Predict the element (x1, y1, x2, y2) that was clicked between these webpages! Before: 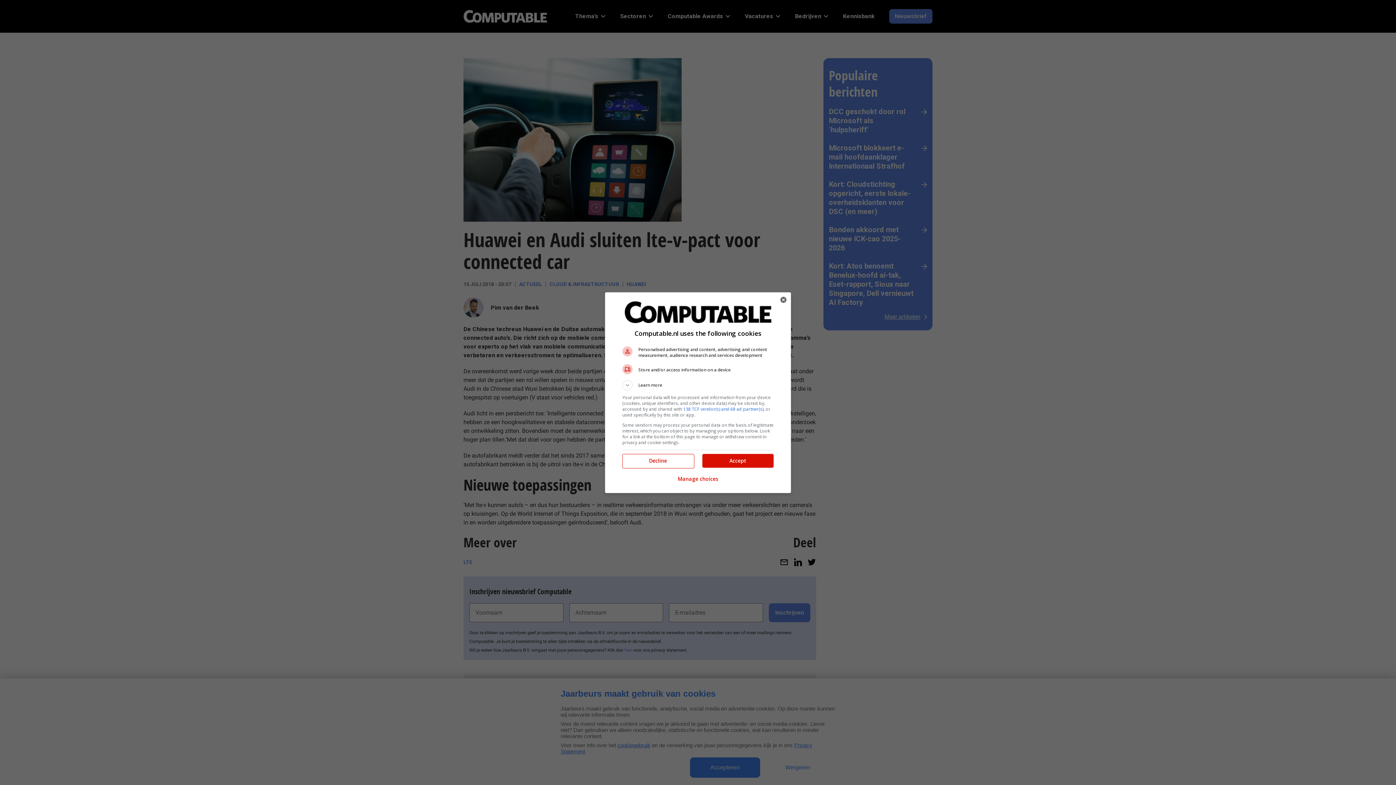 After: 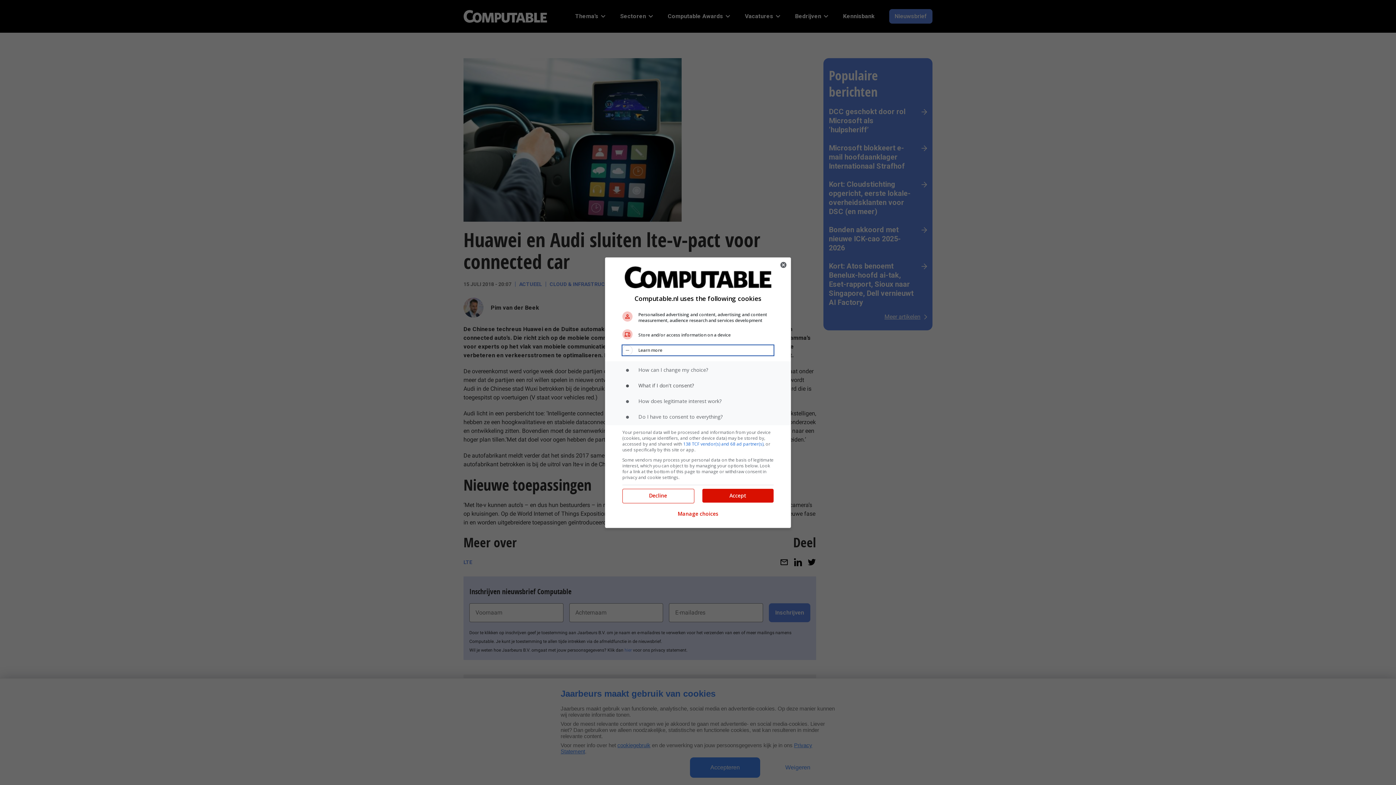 Action: bbox: (622, 380, 773, 390) label: Learn more